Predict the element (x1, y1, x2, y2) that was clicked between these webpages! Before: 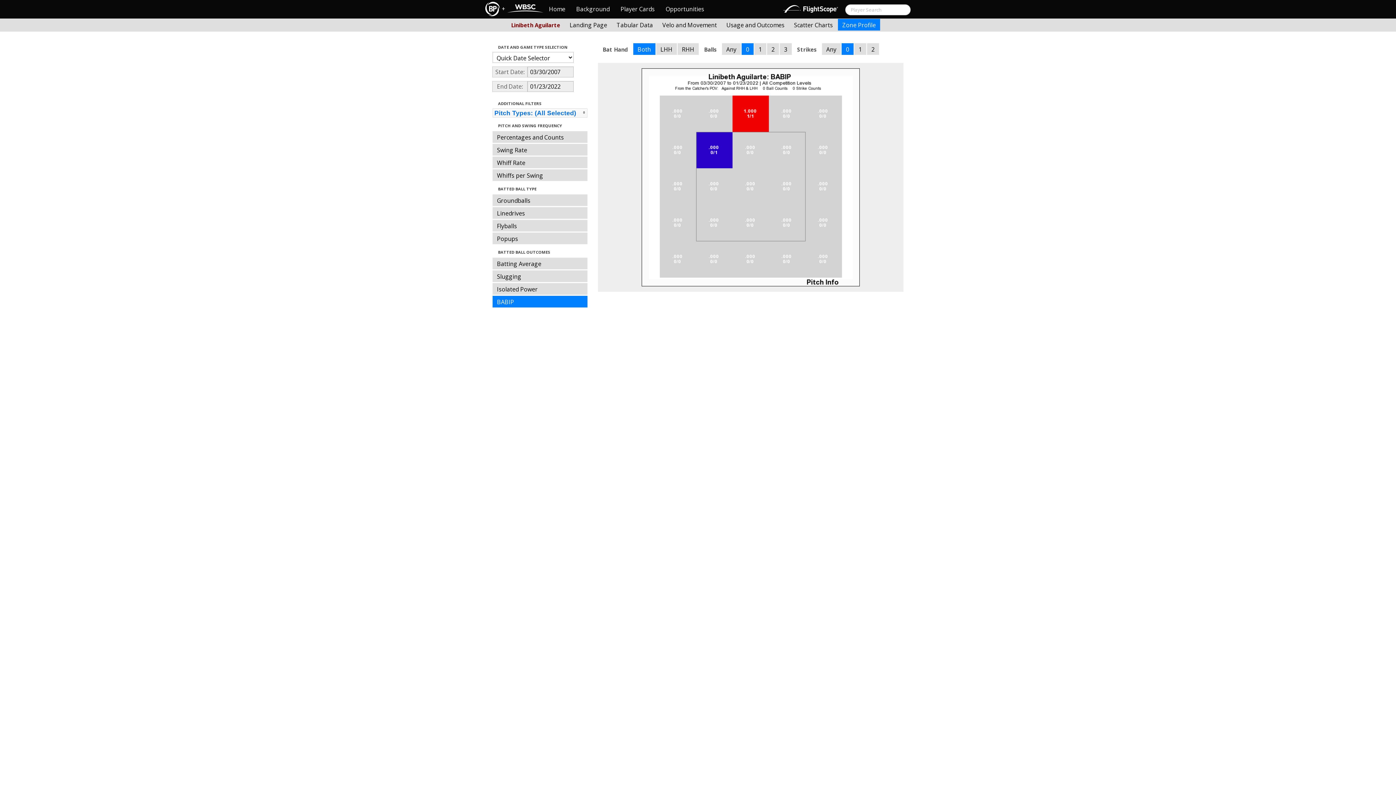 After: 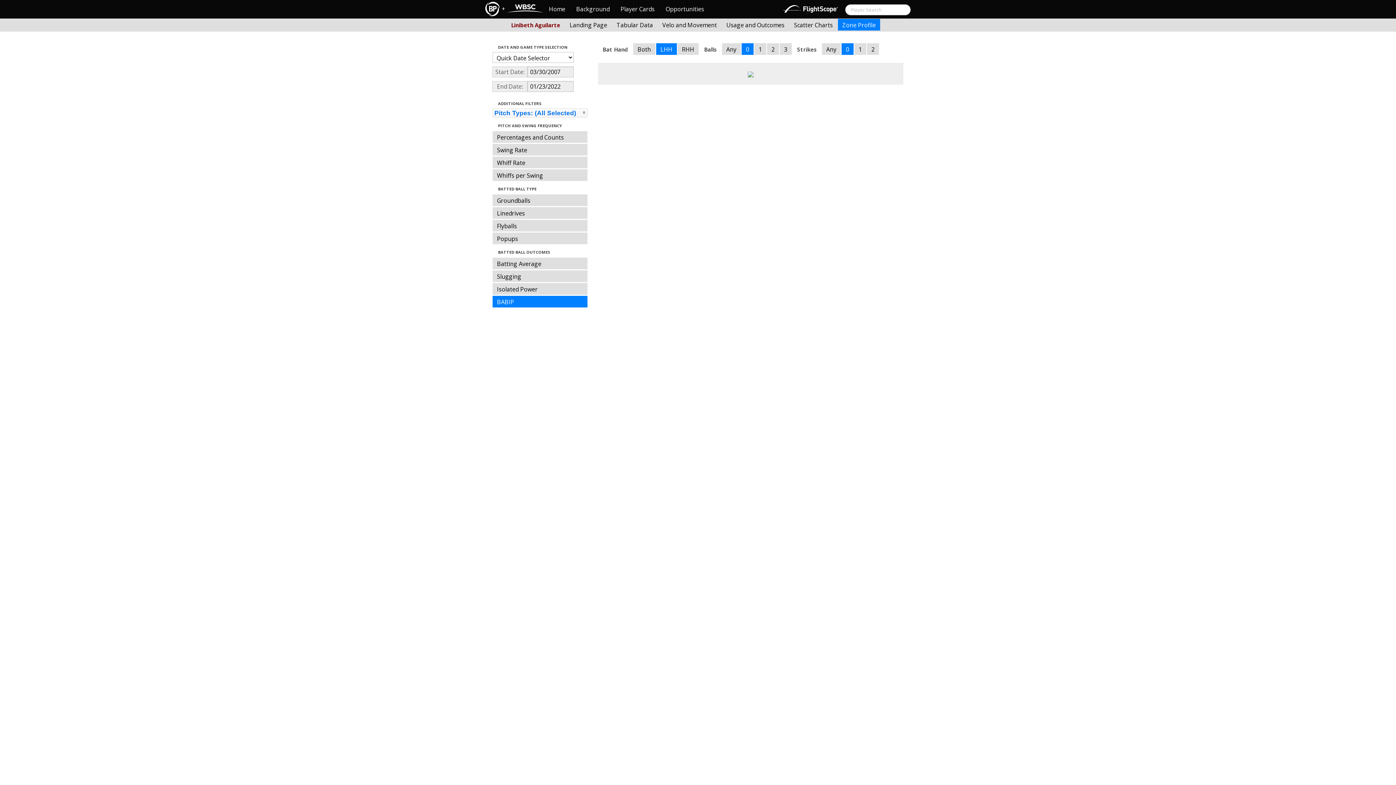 Action: label: LHH bbox: (656, 43, 676, 54)